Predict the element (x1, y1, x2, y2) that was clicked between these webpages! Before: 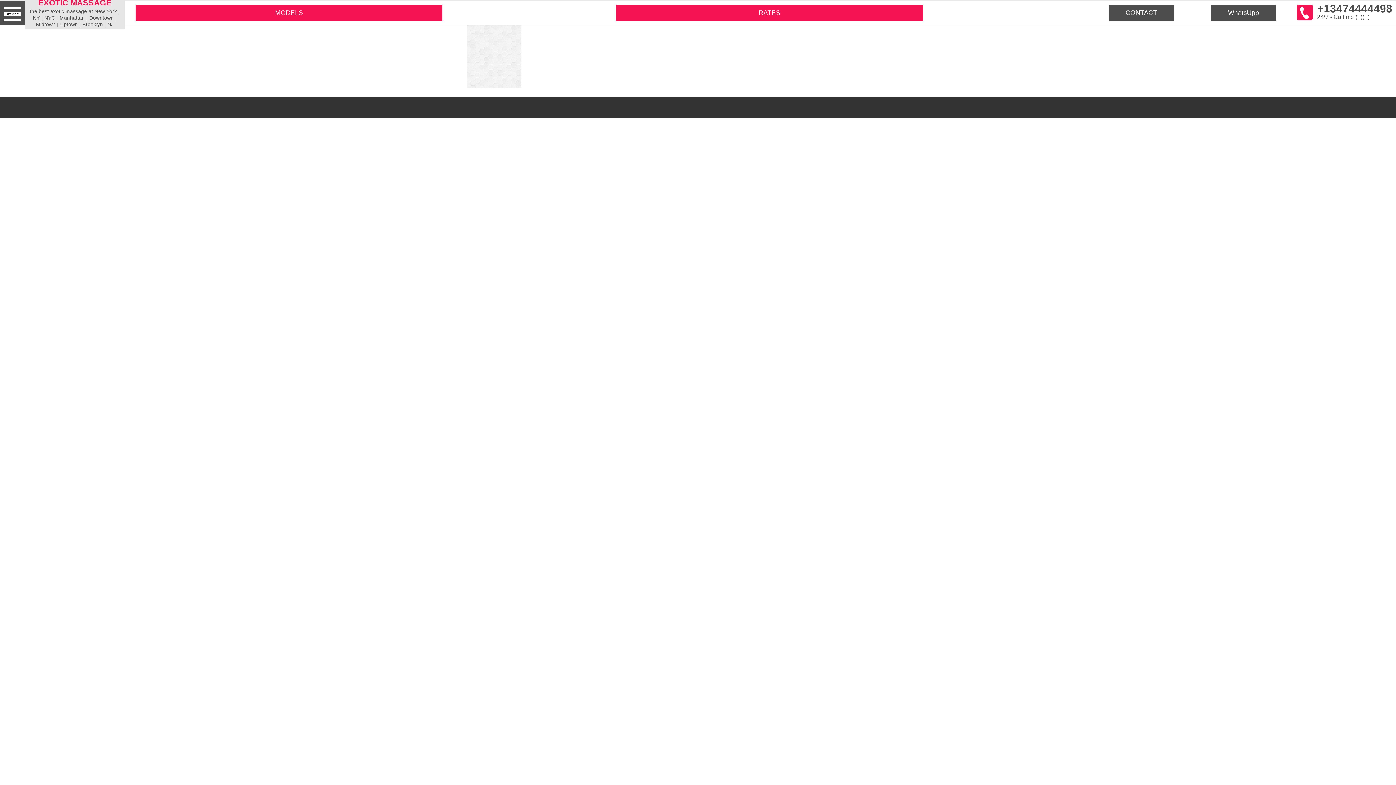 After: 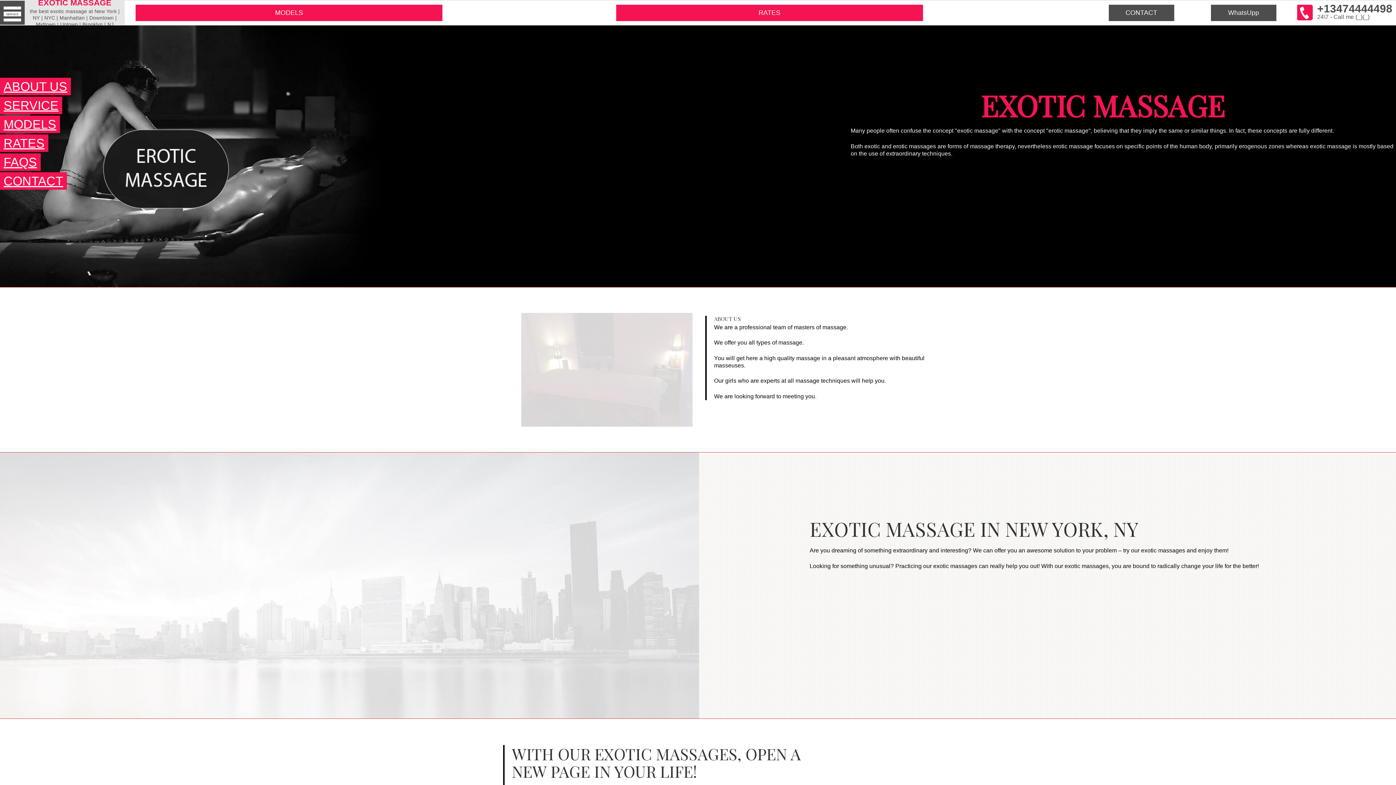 Action: bbox: (24, -4, 124, 29) label: EXOTIC MASSAGE

the best exotic massage at New York | NY | NYC | Мanhattan | Downtown | Midtown | Uptown | Brooklyn | NJ